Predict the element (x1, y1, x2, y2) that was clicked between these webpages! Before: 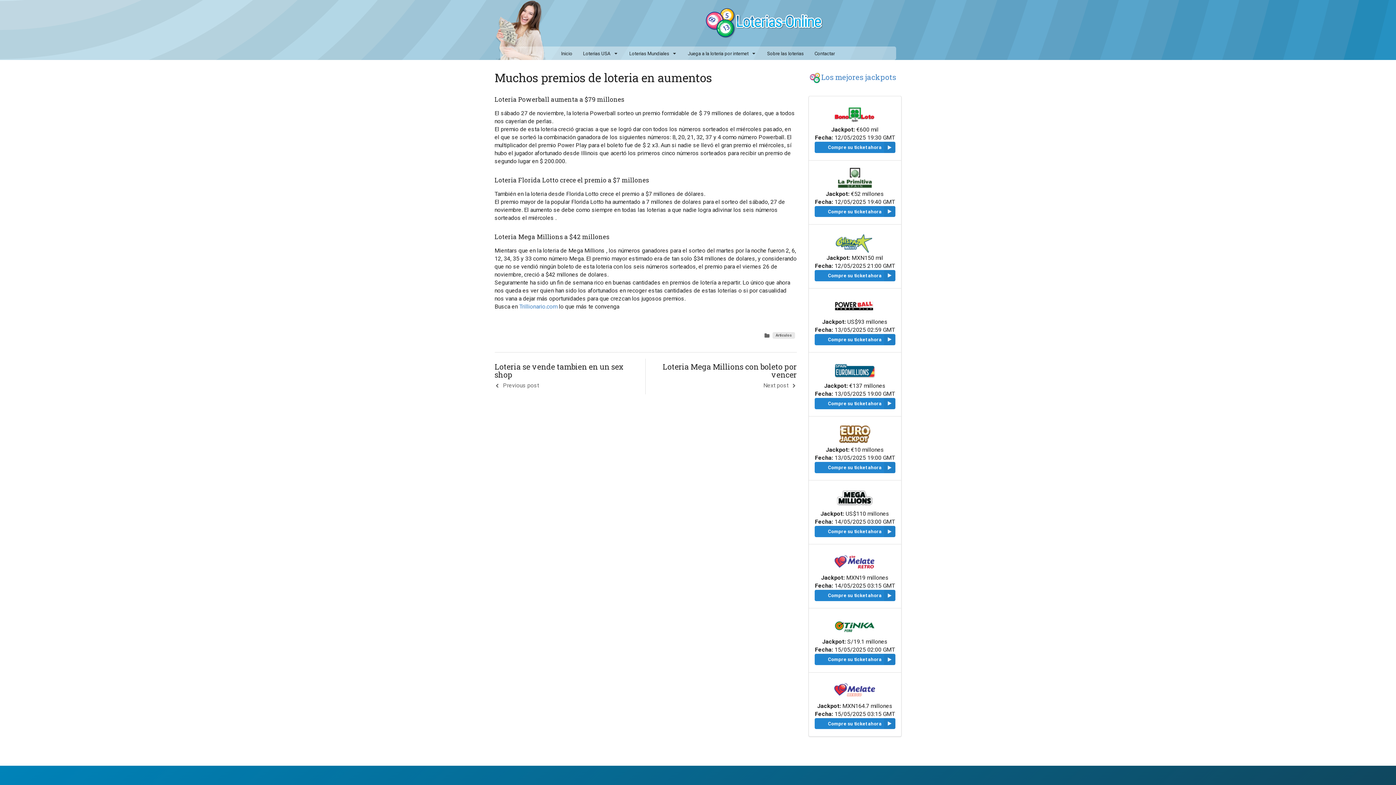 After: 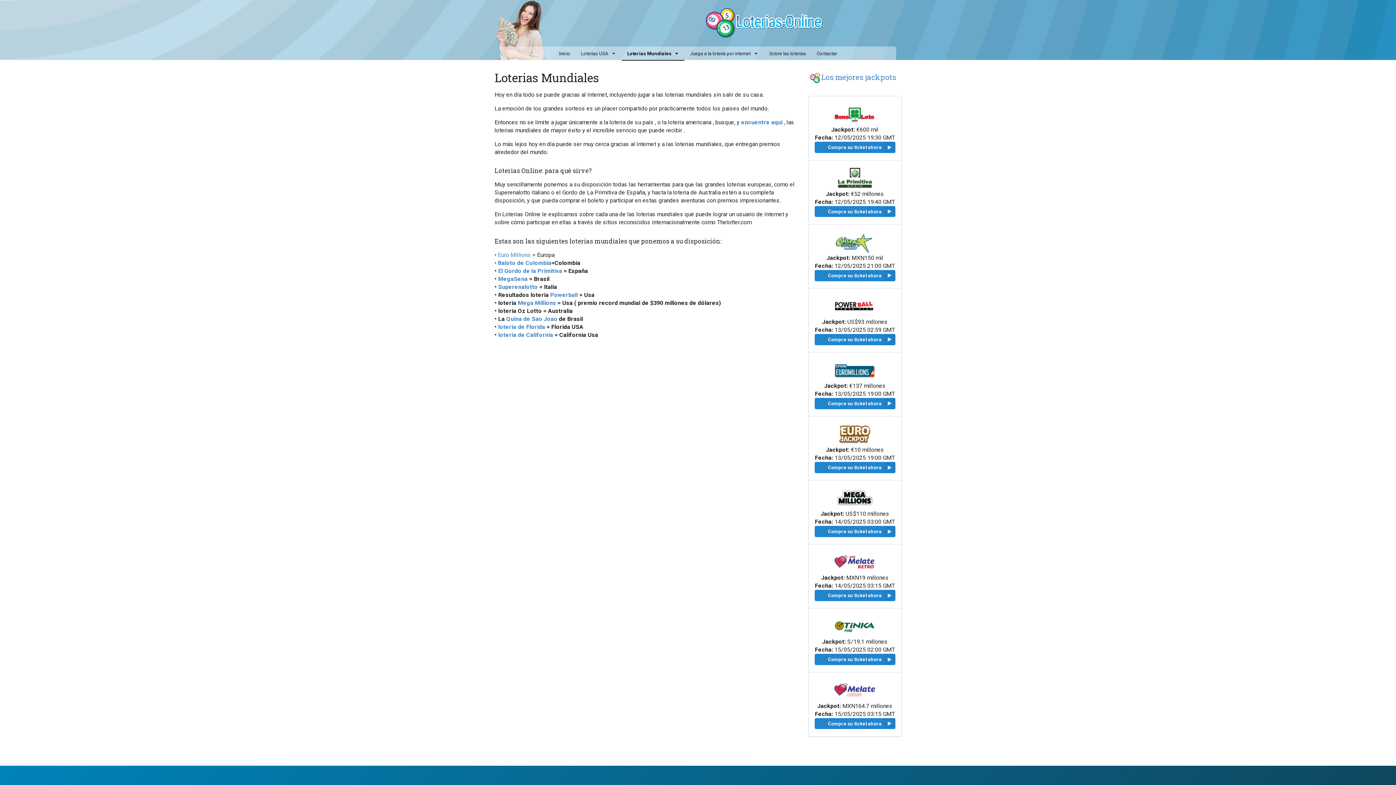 Action: label: Loterias Mundiales bbox: (624, 47, 682, 60)